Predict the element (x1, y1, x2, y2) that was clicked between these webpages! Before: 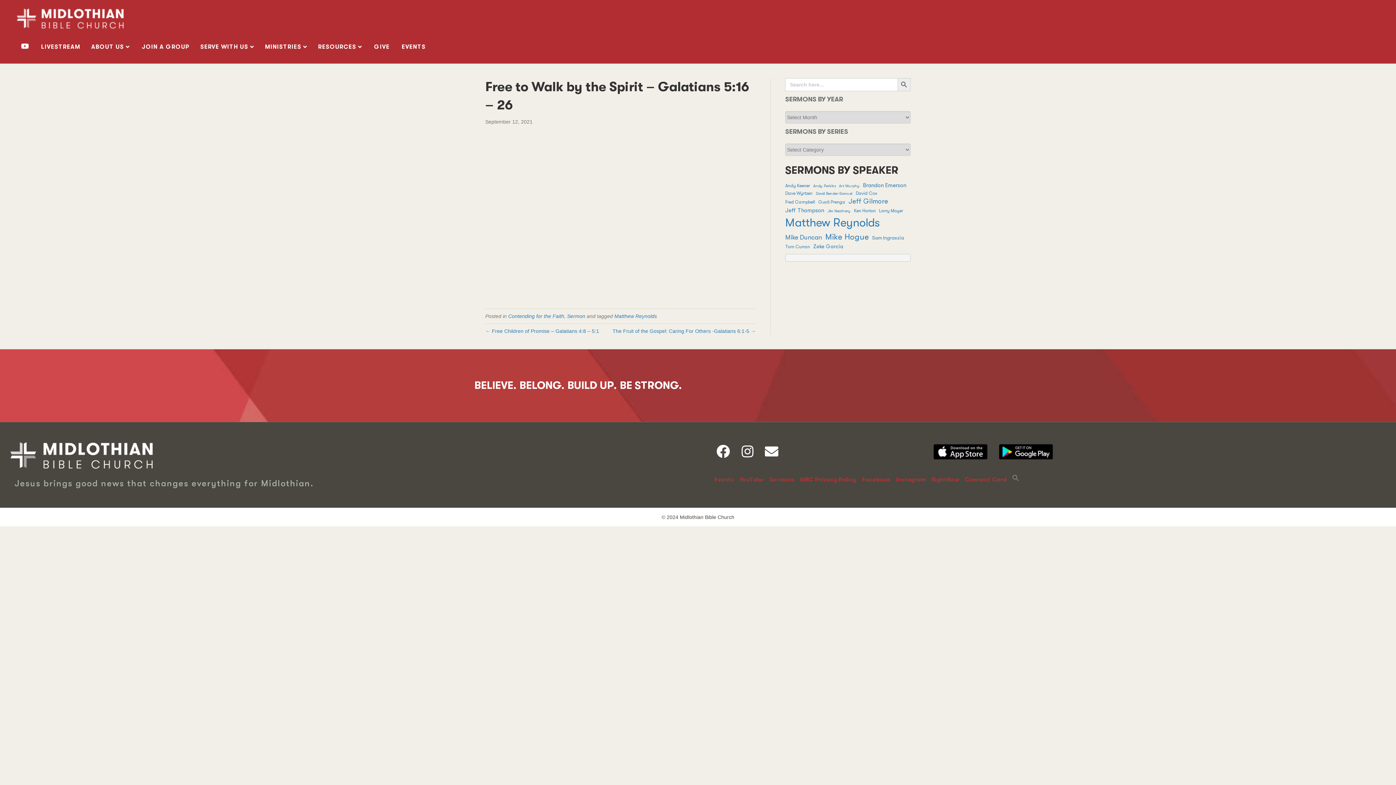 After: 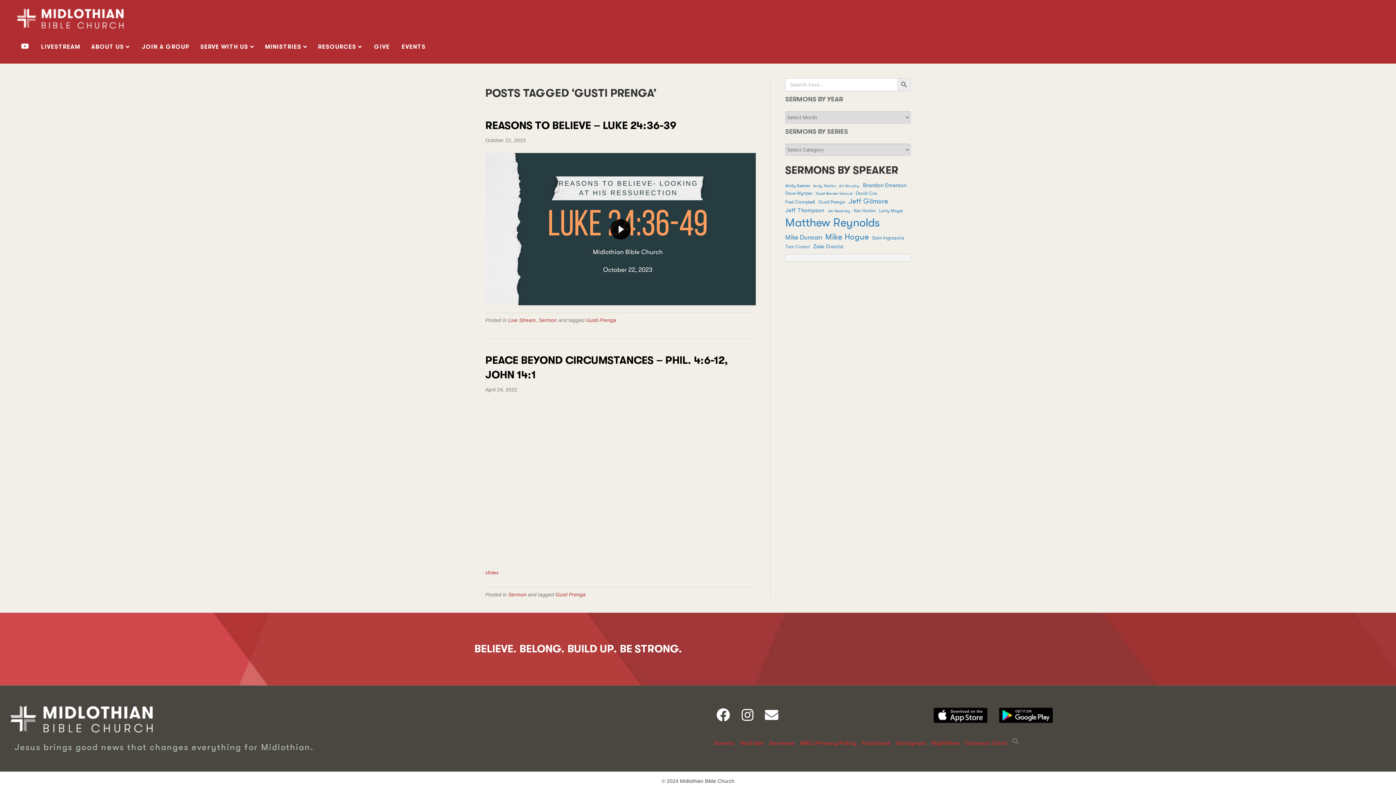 Action: bbox: (818, 199, 845, 205) label: Gusti Prenga (2 items)